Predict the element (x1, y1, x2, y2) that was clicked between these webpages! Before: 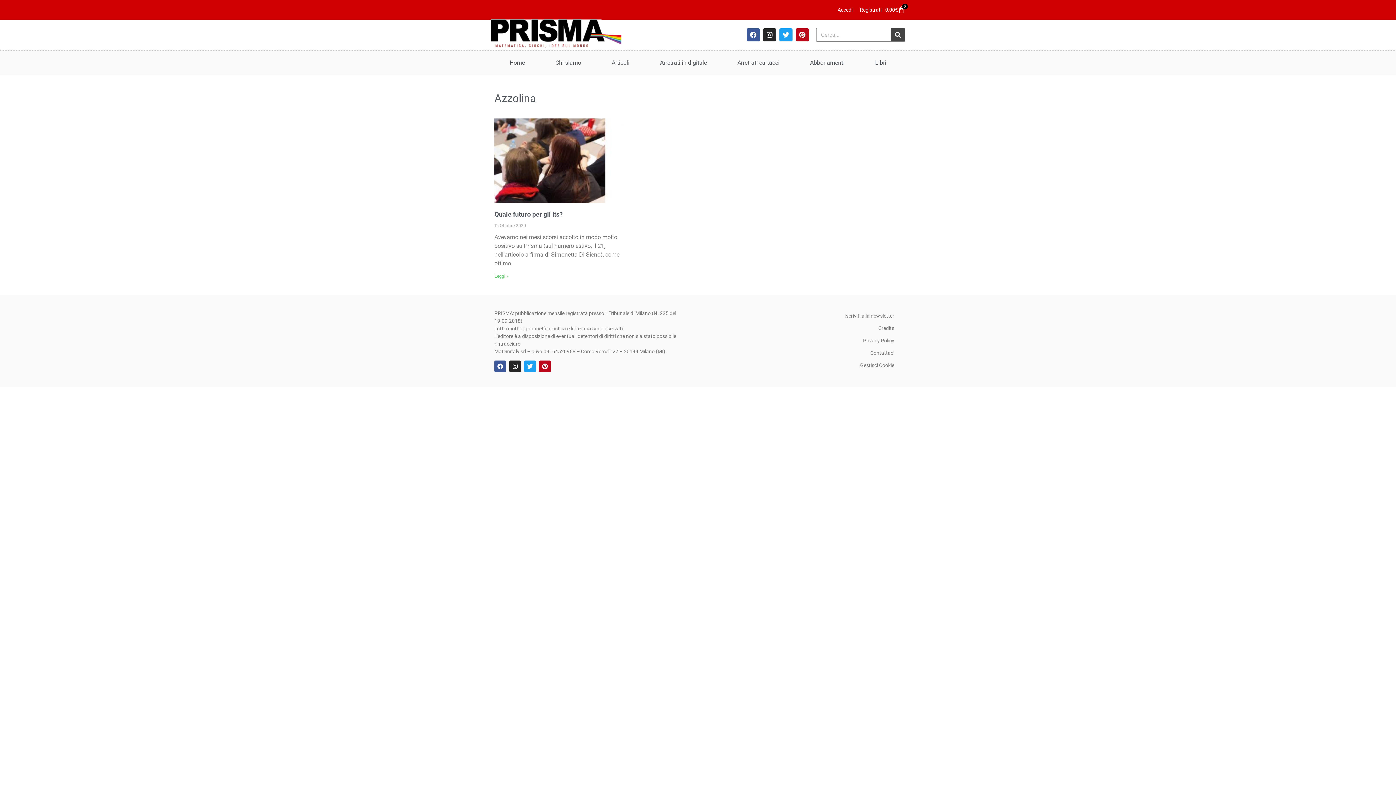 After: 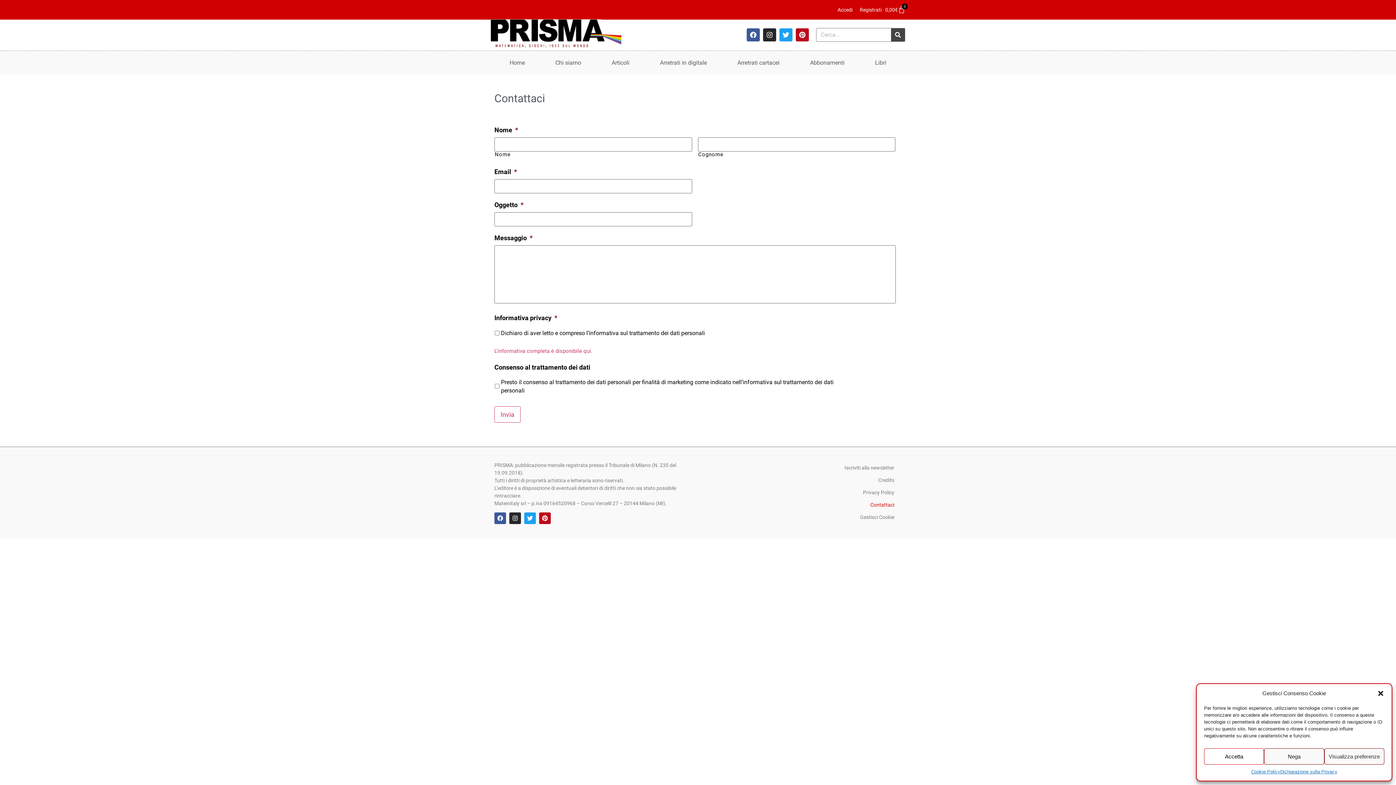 Action: label: Contattaci bbox: (701, 346, 901, 359)